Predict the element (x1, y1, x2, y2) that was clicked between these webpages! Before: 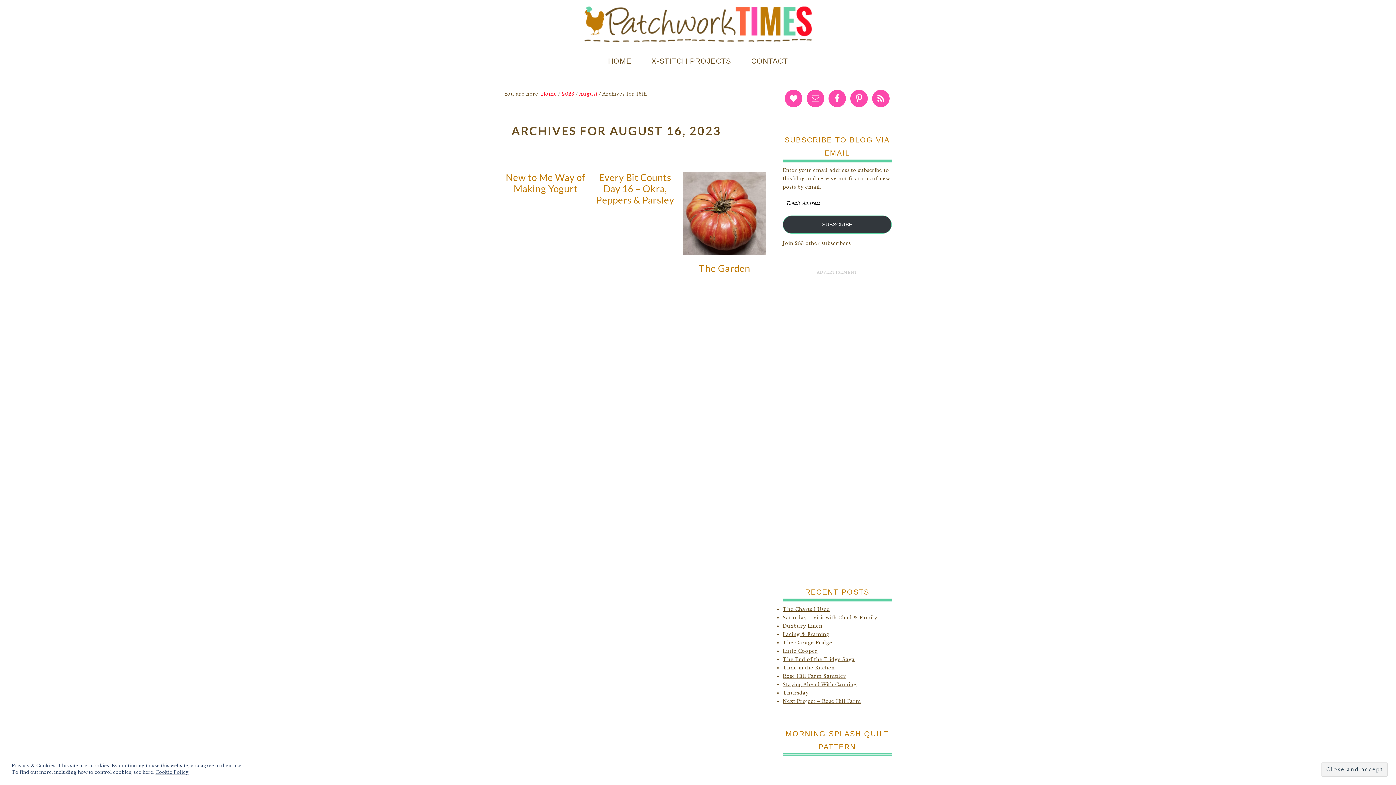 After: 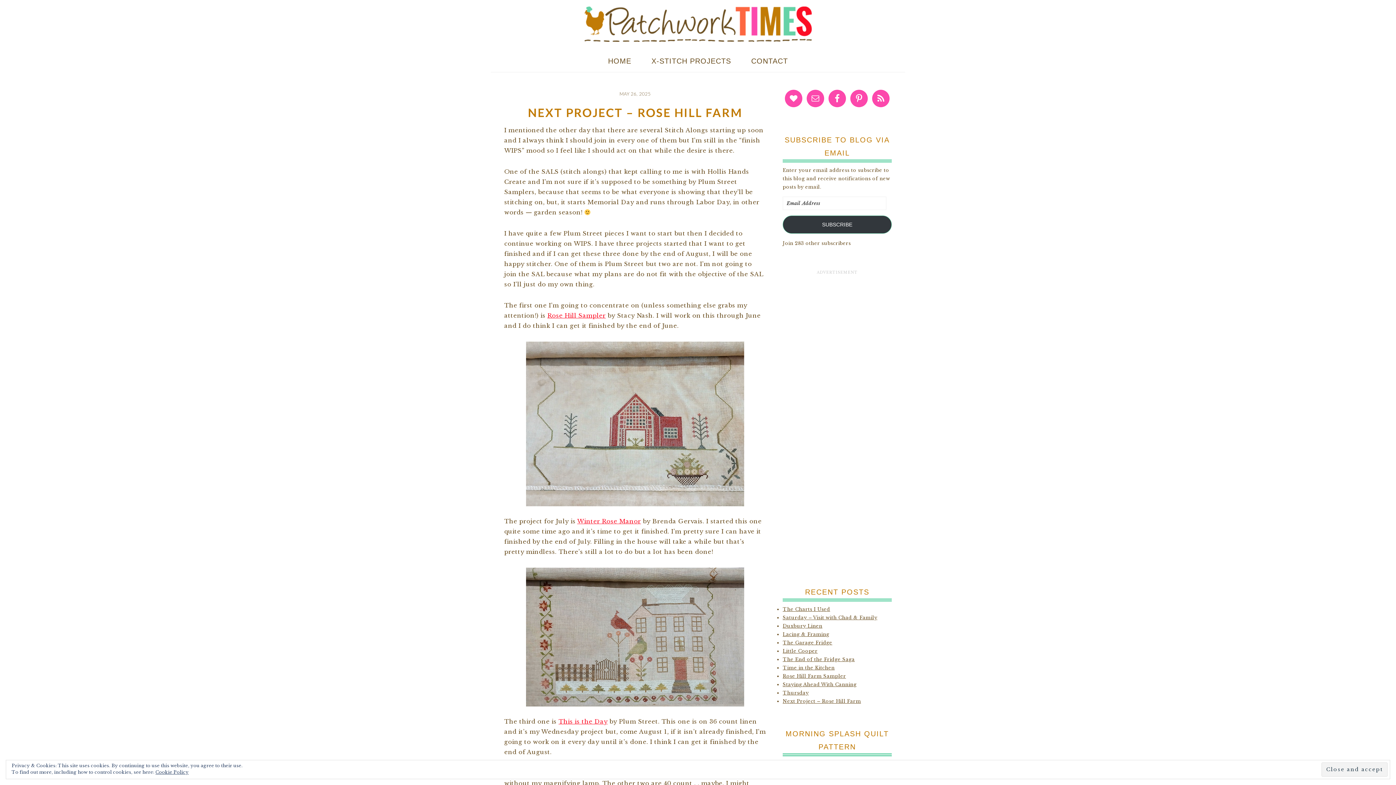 Action: bbox: (782, 698, 861, 704) label: Next Project – Rose Hill Farm